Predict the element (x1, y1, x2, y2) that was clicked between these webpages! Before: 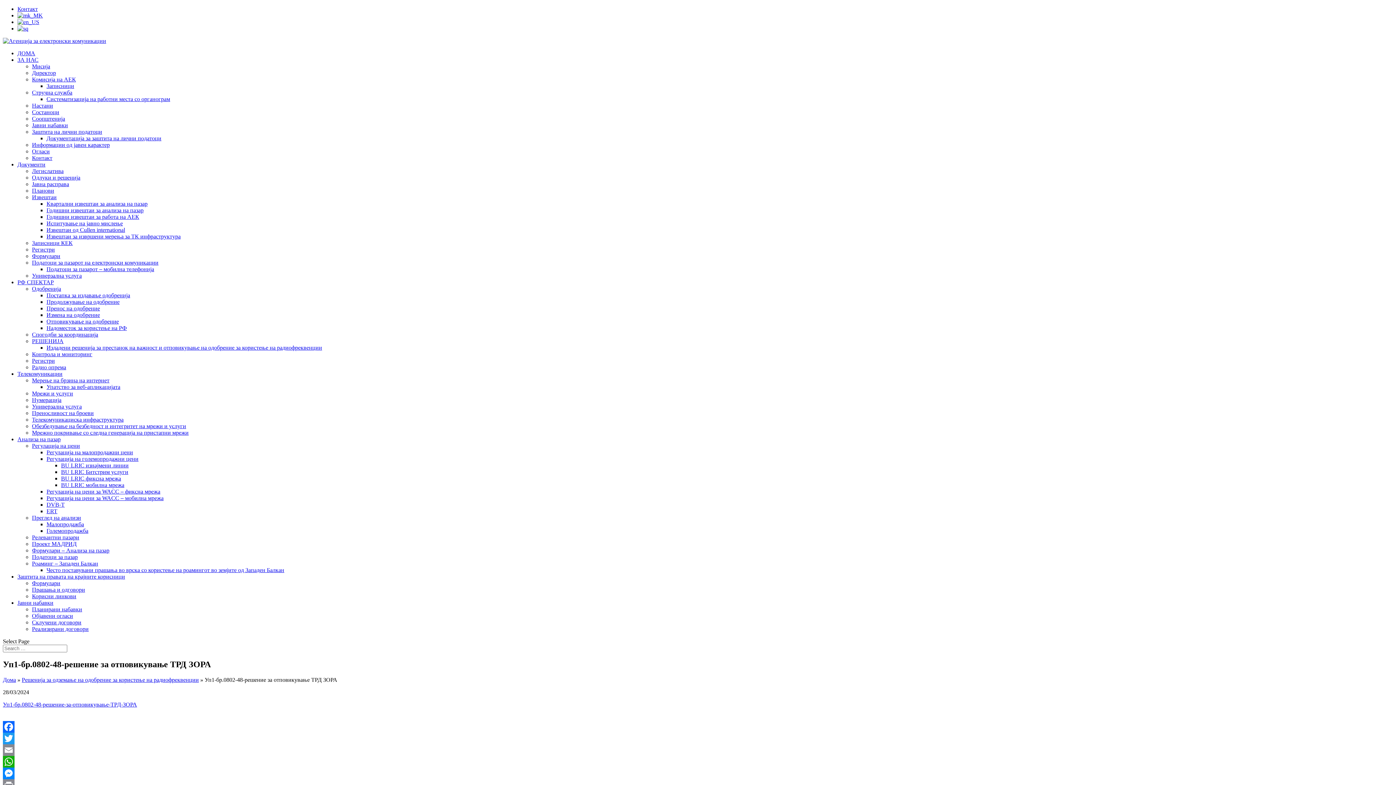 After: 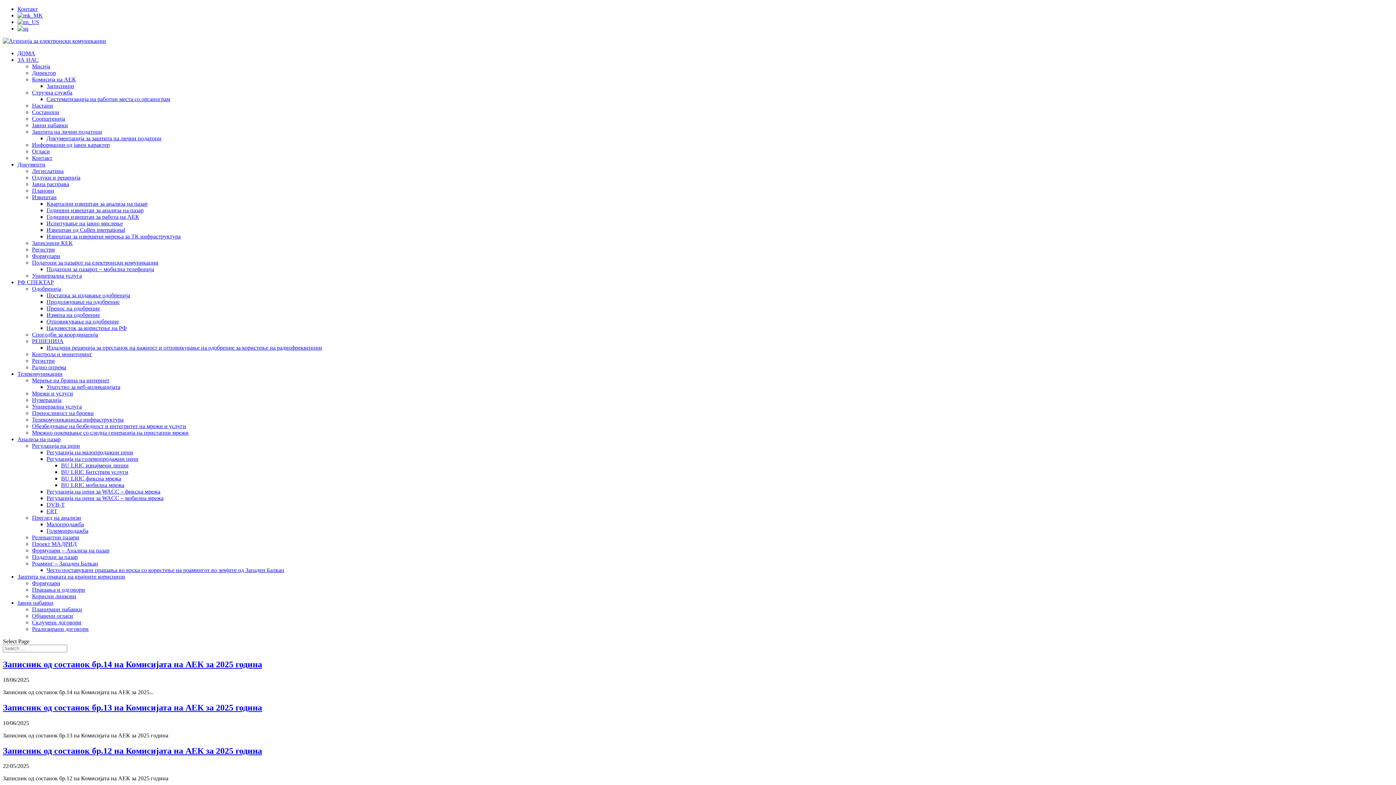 Action: bbox: (32, 240, 72, 246) label: Записници КЕК